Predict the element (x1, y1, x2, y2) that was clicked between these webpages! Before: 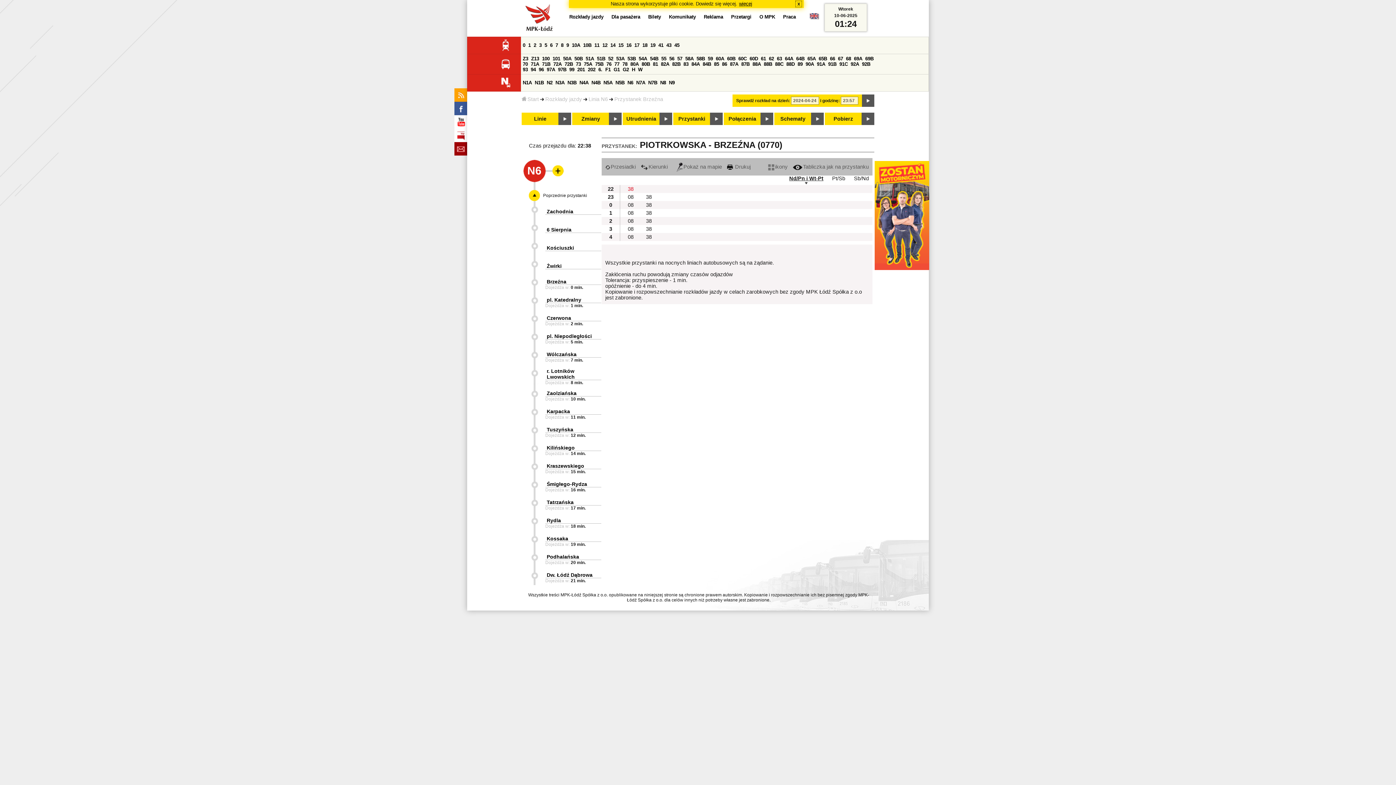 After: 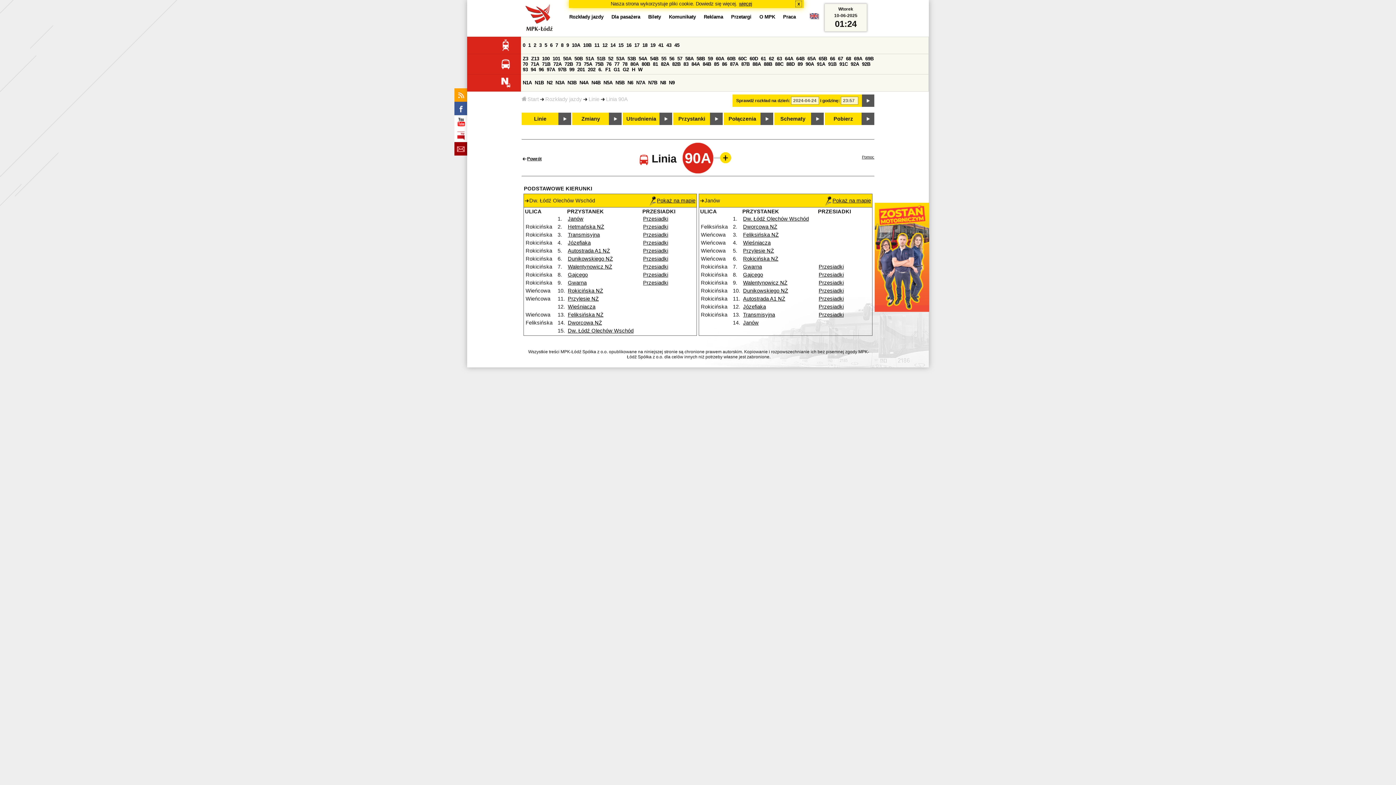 Action: bbox: (805, 61, 814, 66) label: 90A